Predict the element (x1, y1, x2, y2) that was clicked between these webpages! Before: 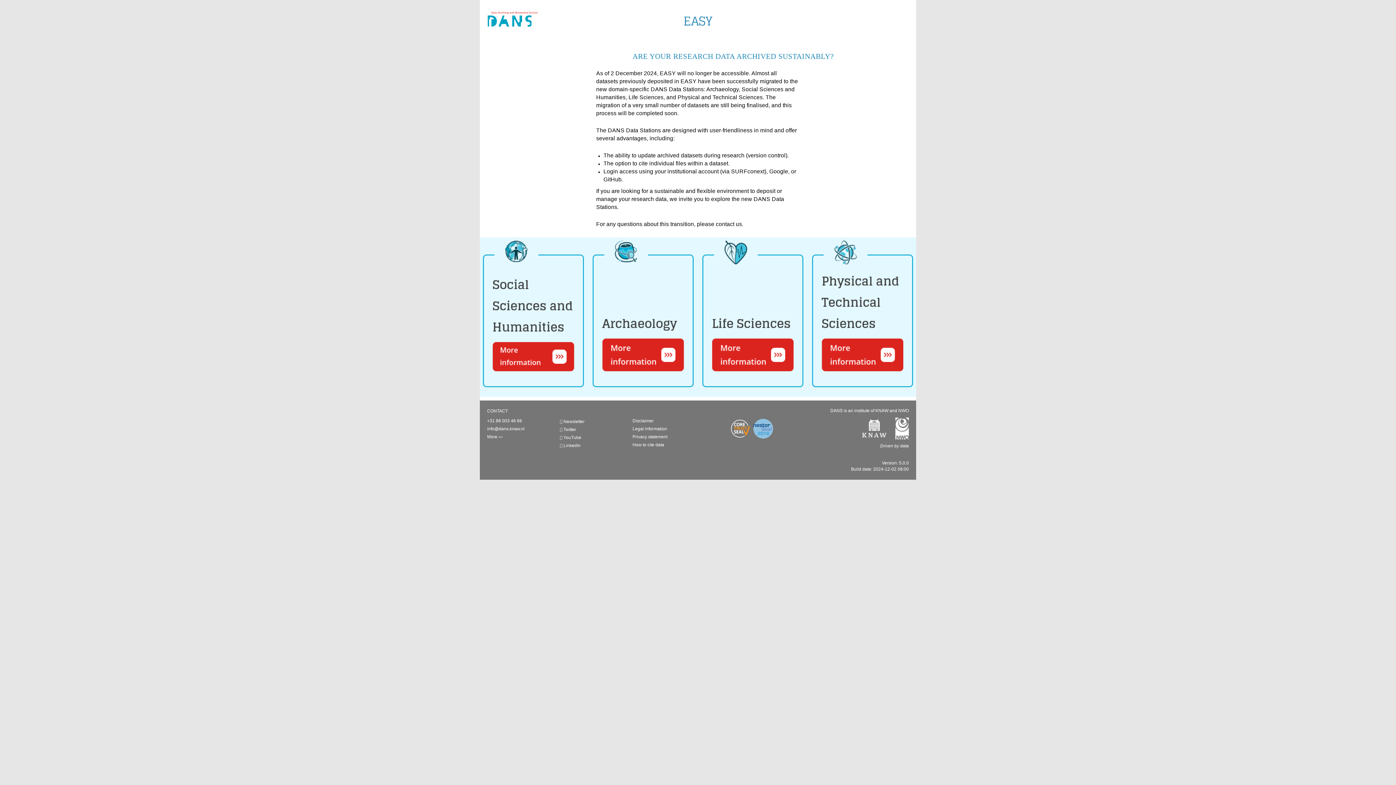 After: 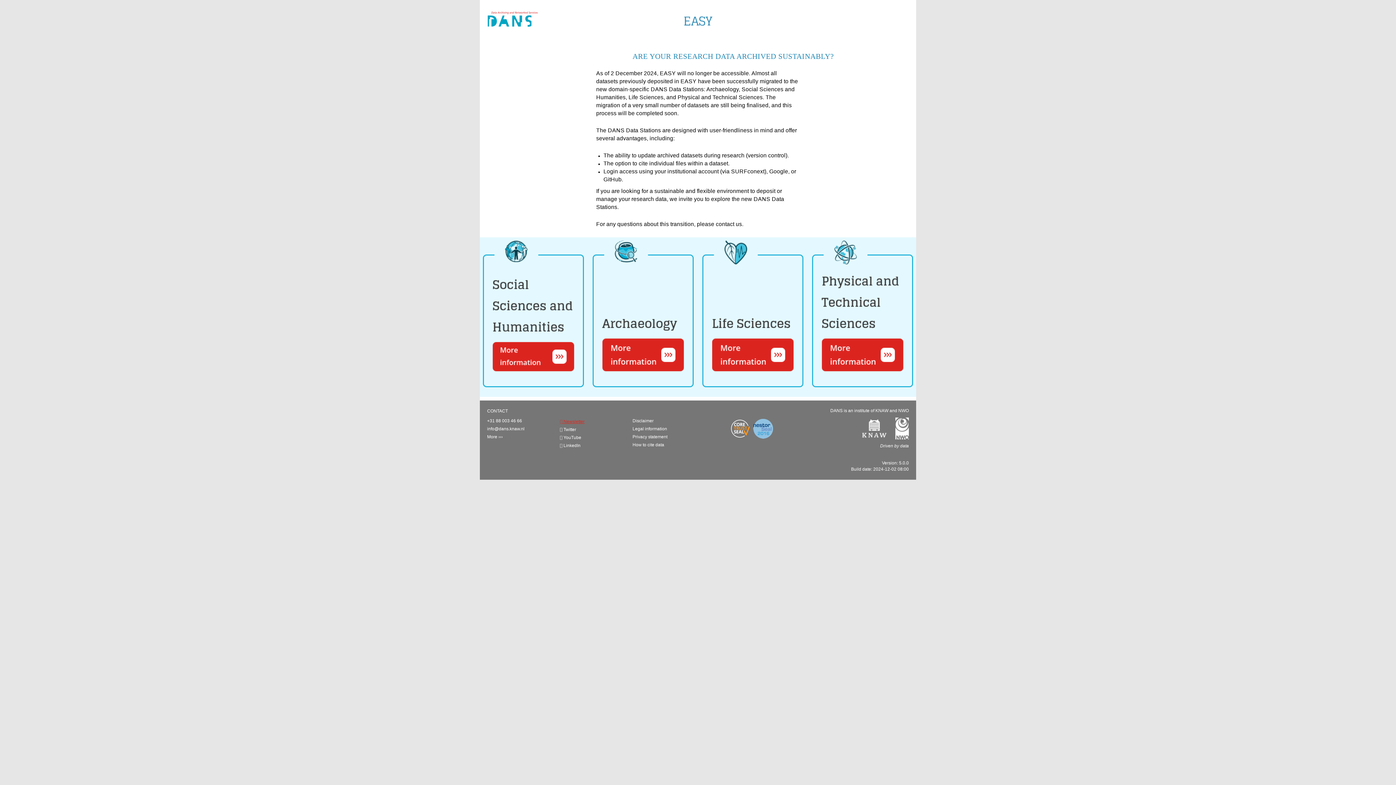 Action: bbox: (560, 419, 584, 424) label:  Newsletter